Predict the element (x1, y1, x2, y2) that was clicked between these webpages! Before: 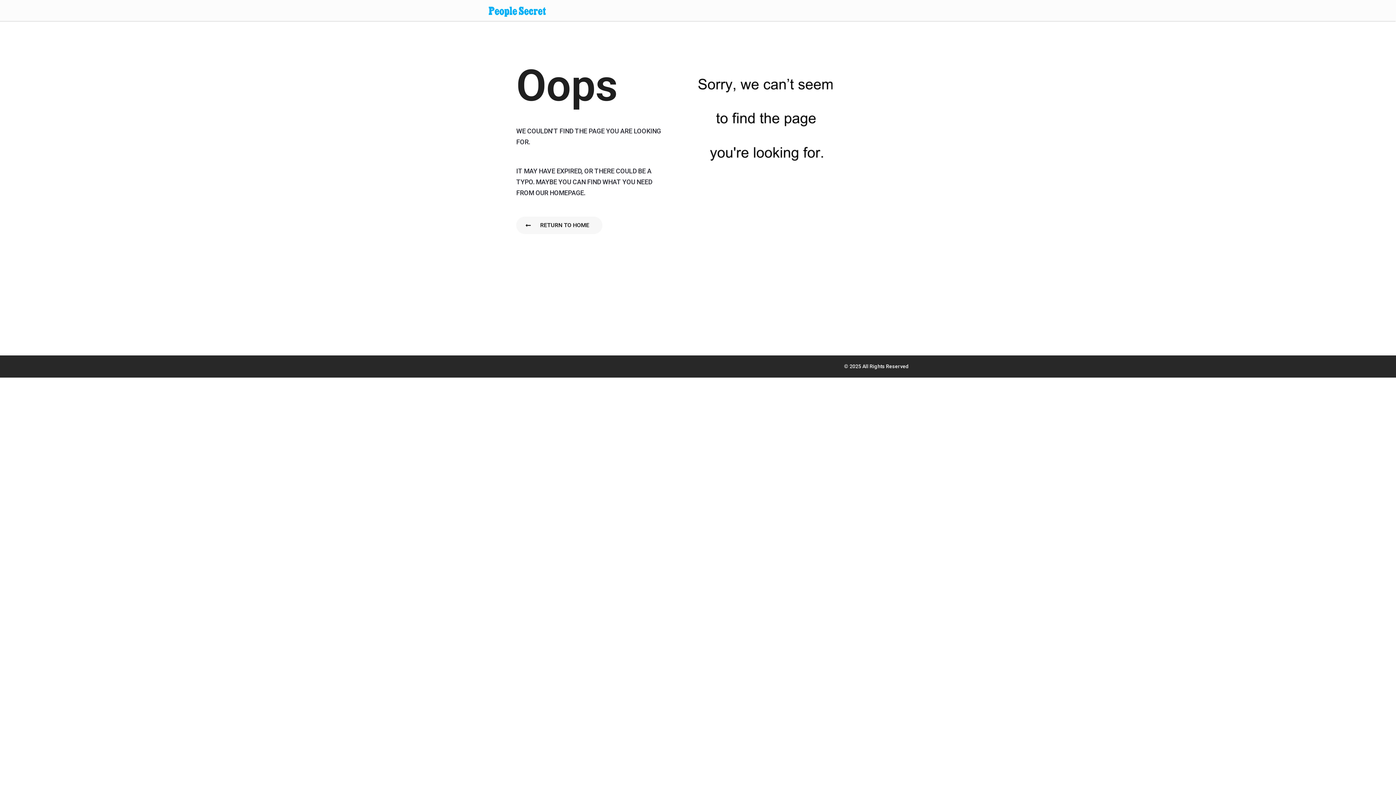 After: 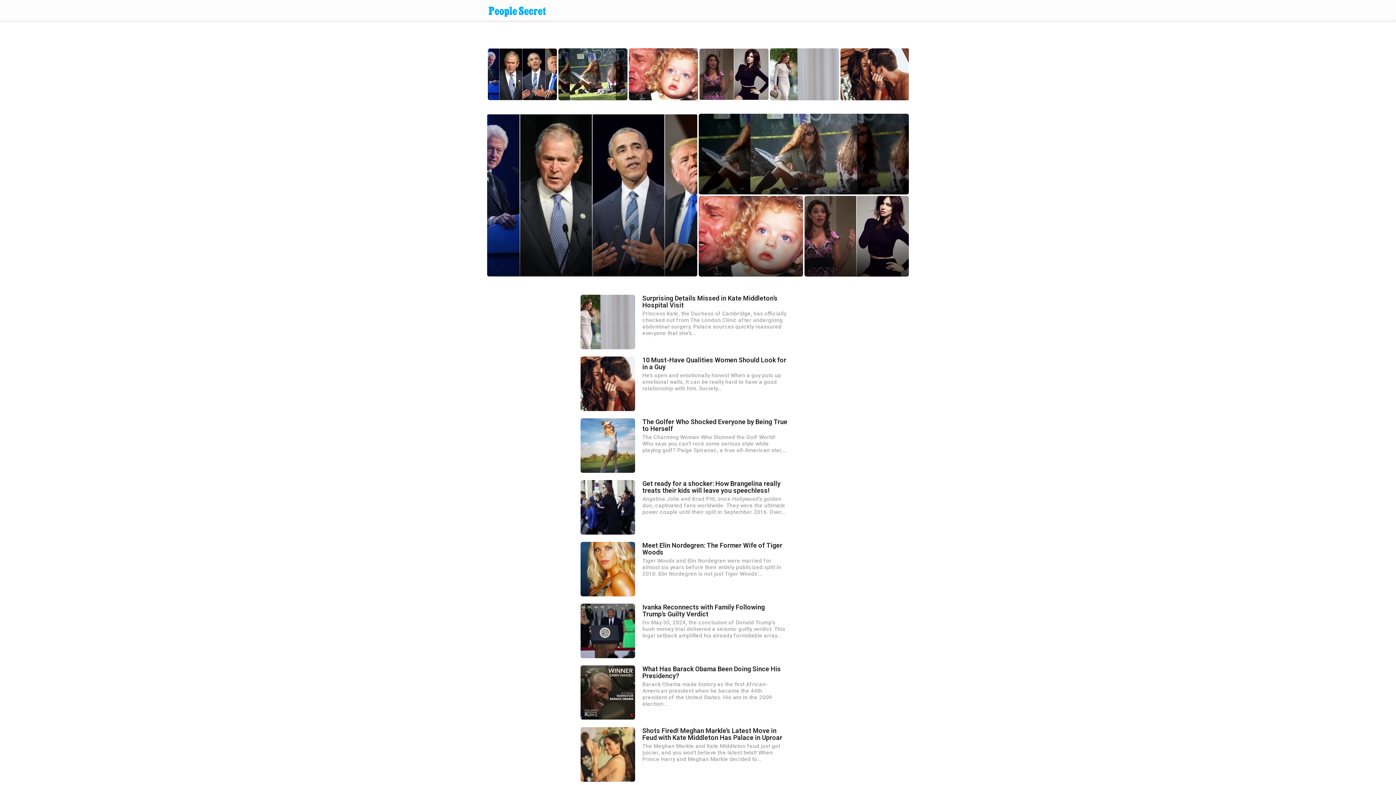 Action: label: RETURN TO HOME bbox: (516, 216, 602, 234)